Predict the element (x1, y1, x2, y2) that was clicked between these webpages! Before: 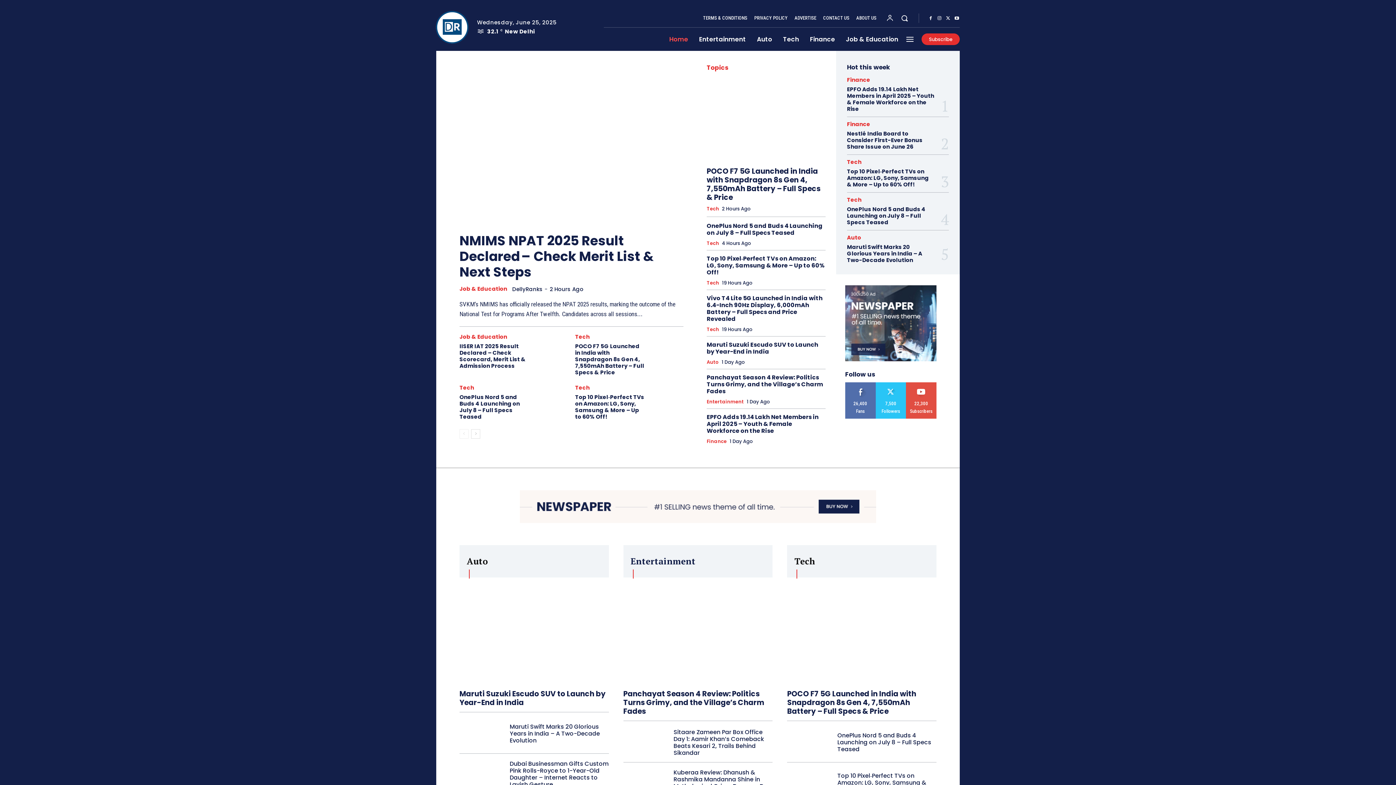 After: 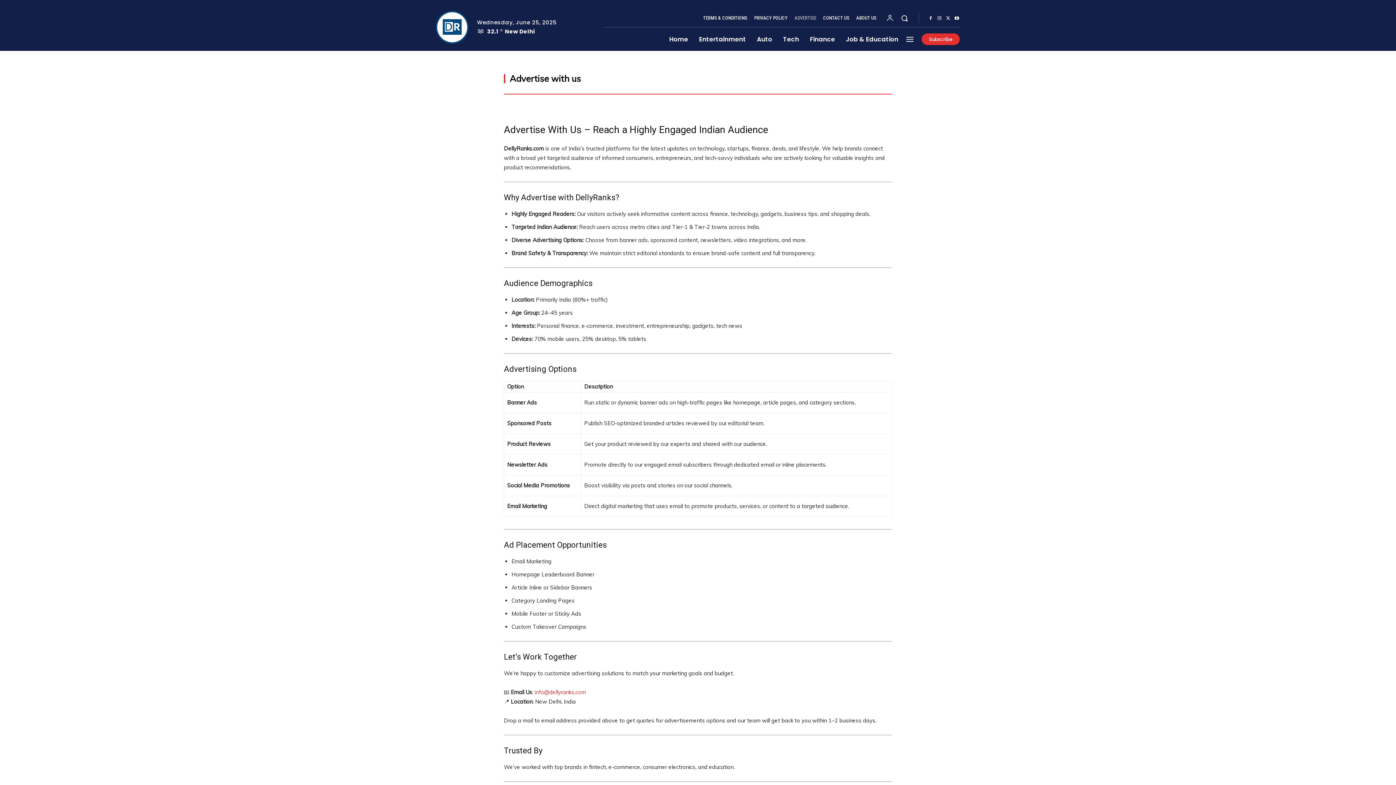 Action: label: ADVERTISE bbox: (794, 9, 817, 27)